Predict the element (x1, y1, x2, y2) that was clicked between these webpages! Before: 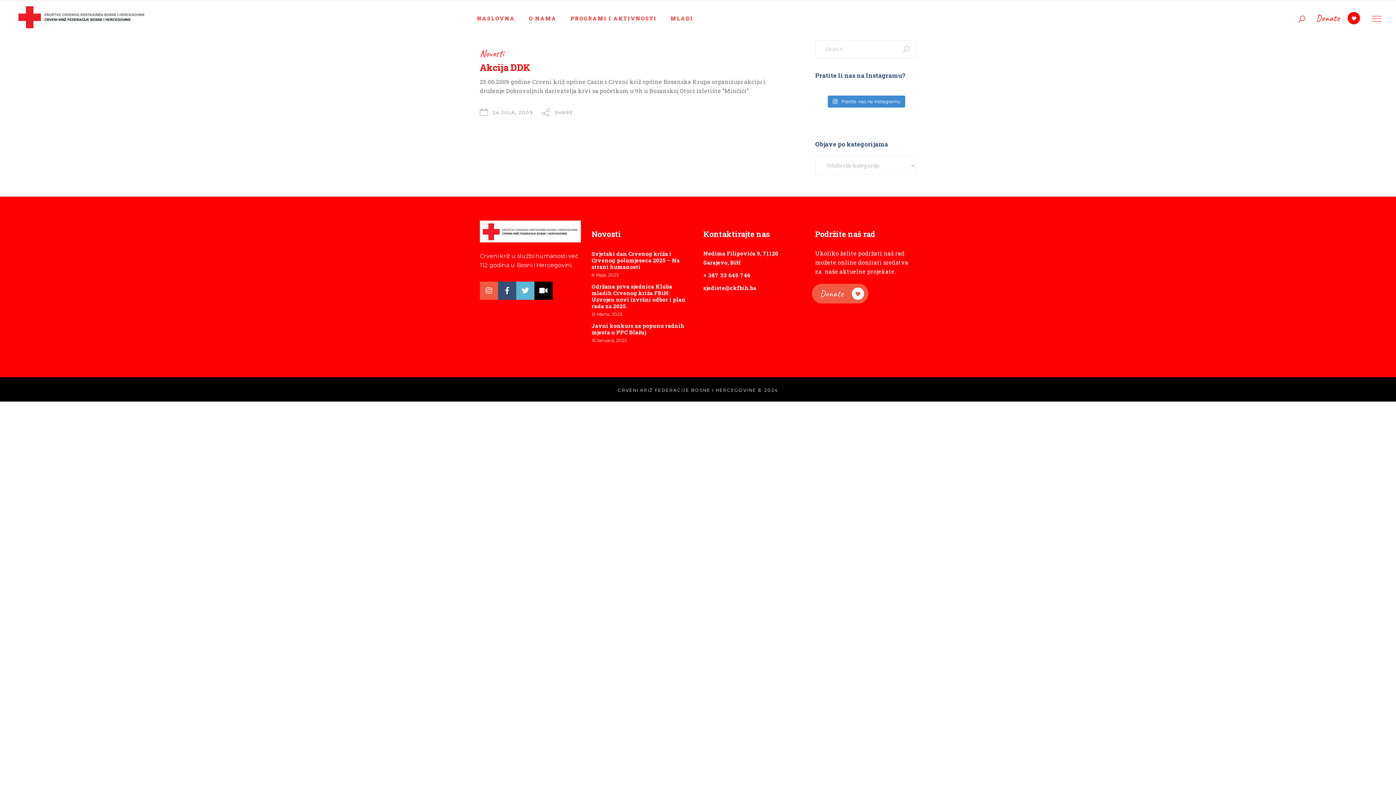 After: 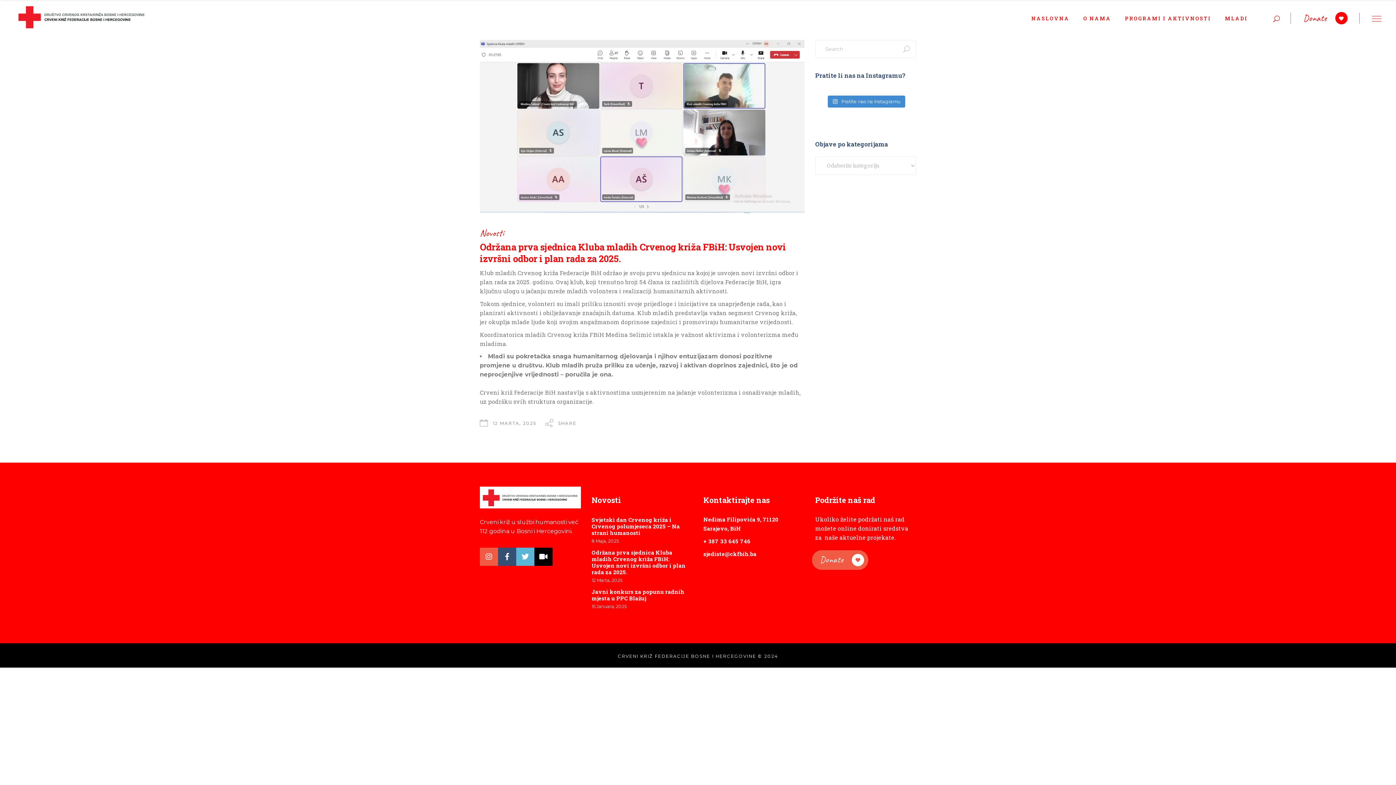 Action: bbox: (591, 282, 685, 309) label: Održana prva sjednica Kluba mladih Crvenog križa FBiH: Usvojen novi izvršni odbor i plan rada za 2025.